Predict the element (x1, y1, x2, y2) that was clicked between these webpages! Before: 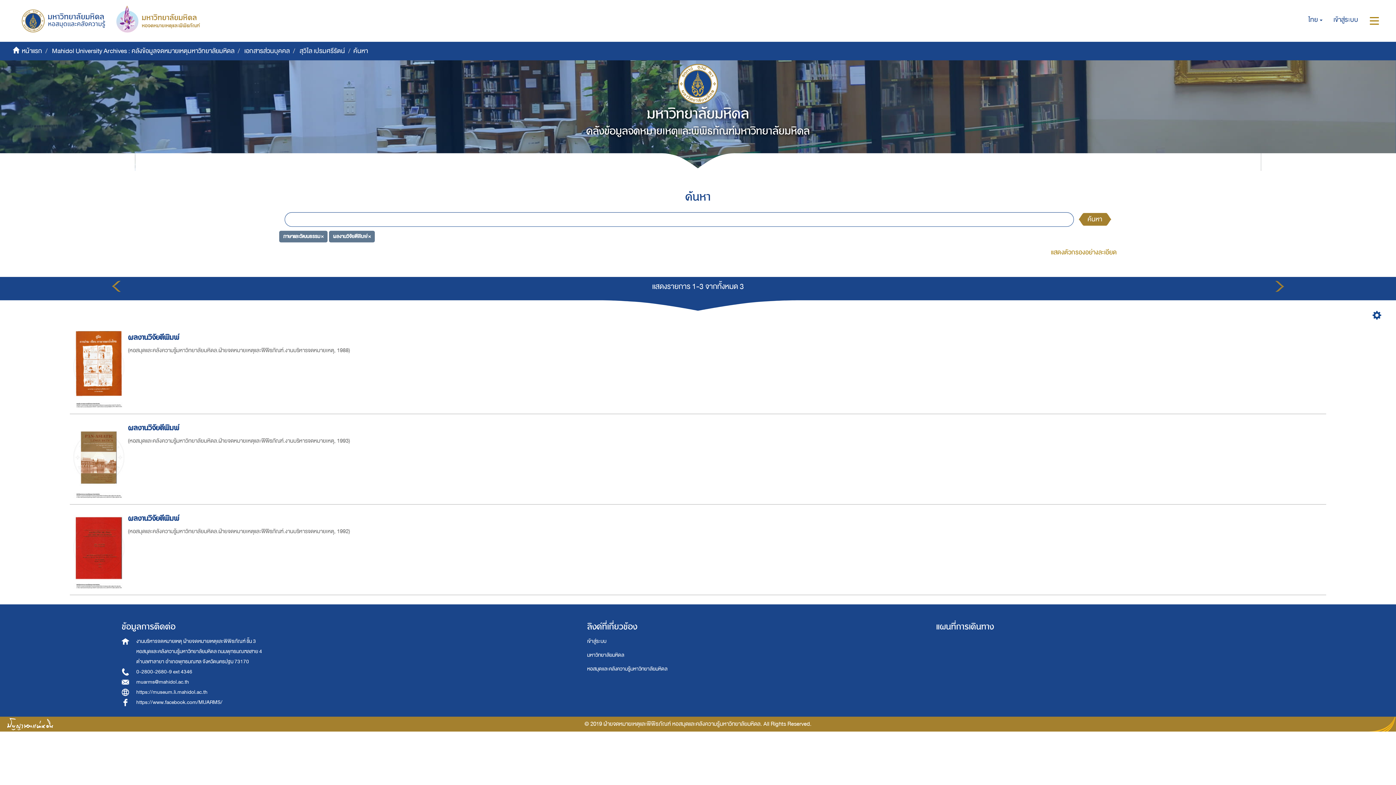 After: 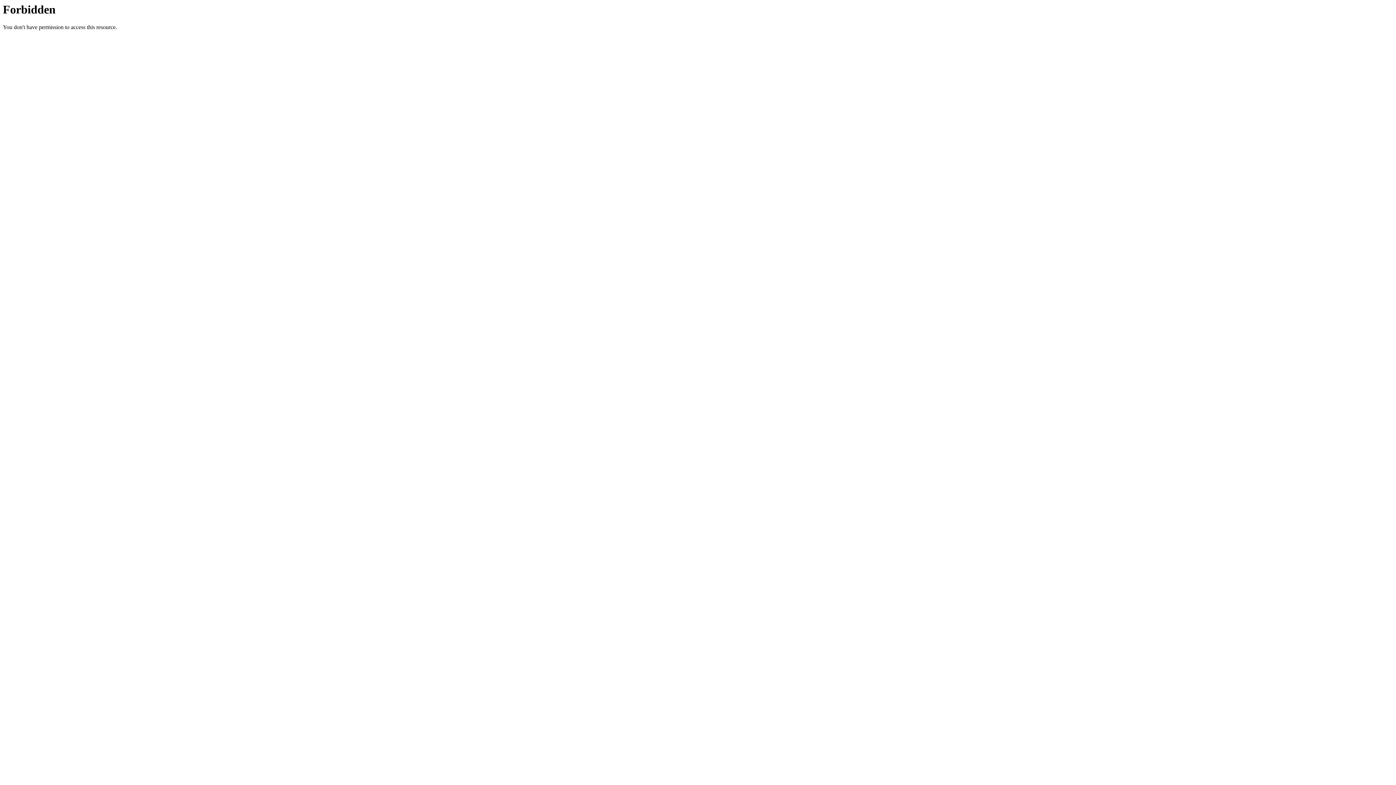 Action: bbox: (10, 5, 105, 33)